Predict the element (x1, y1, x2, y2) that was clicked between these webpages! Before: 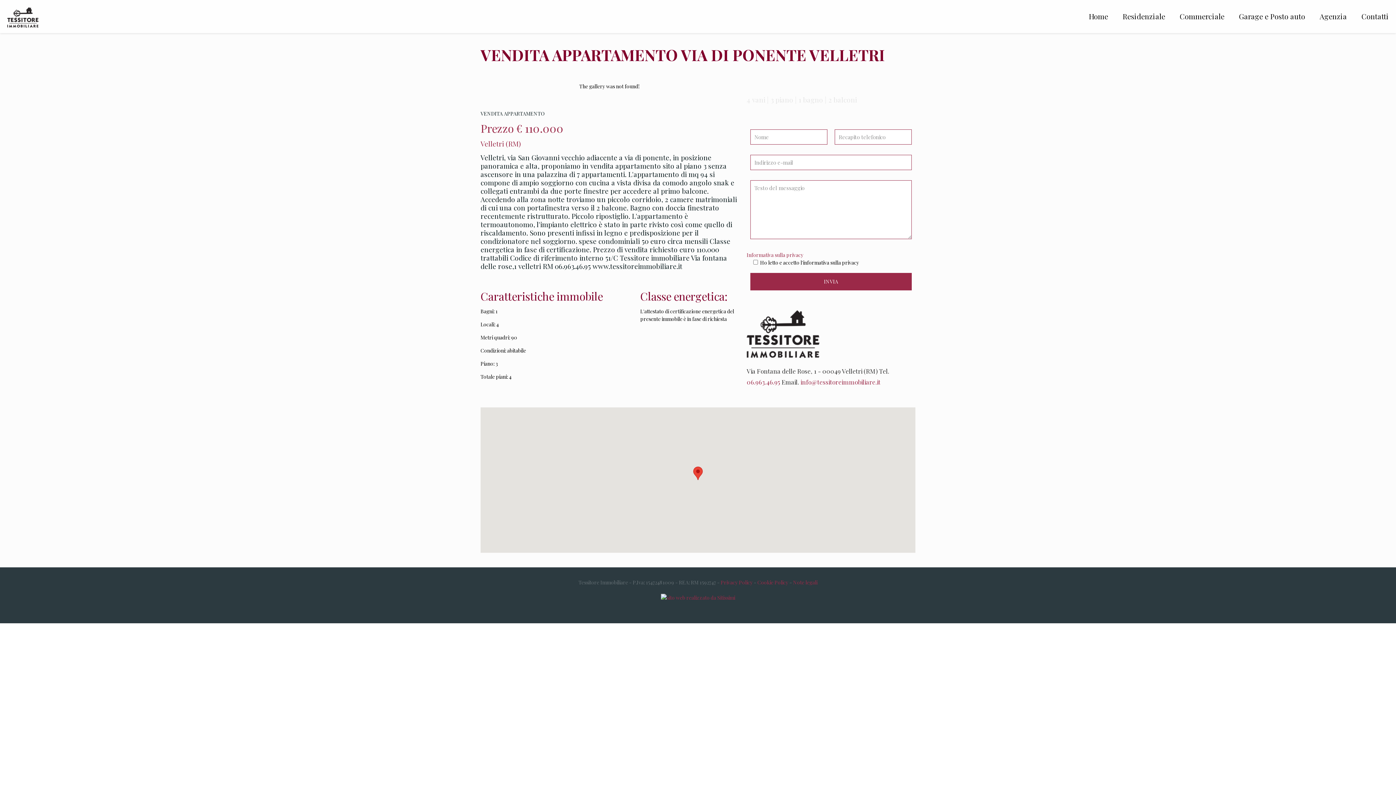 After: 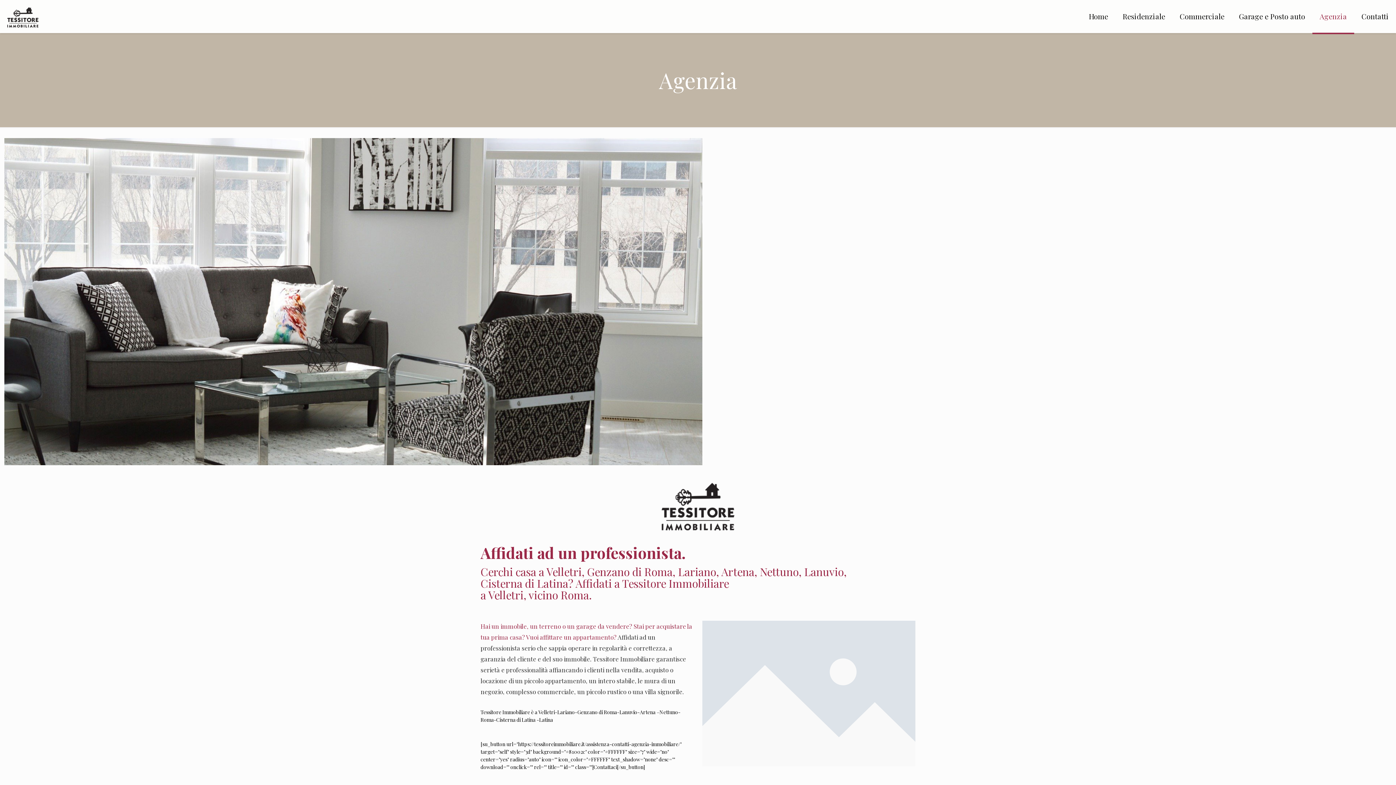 Action: label: Agenzia bbox: (1312, 0, 1354, 32)